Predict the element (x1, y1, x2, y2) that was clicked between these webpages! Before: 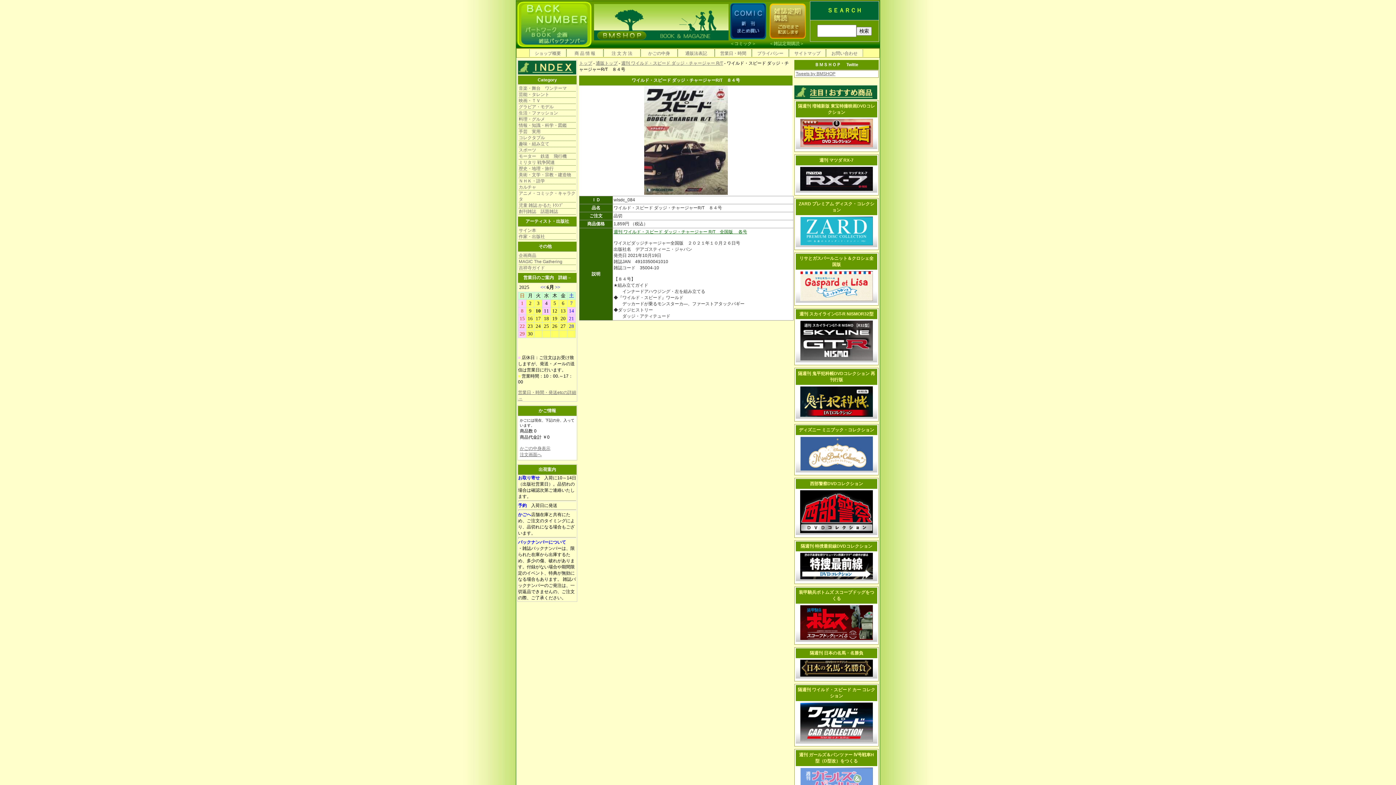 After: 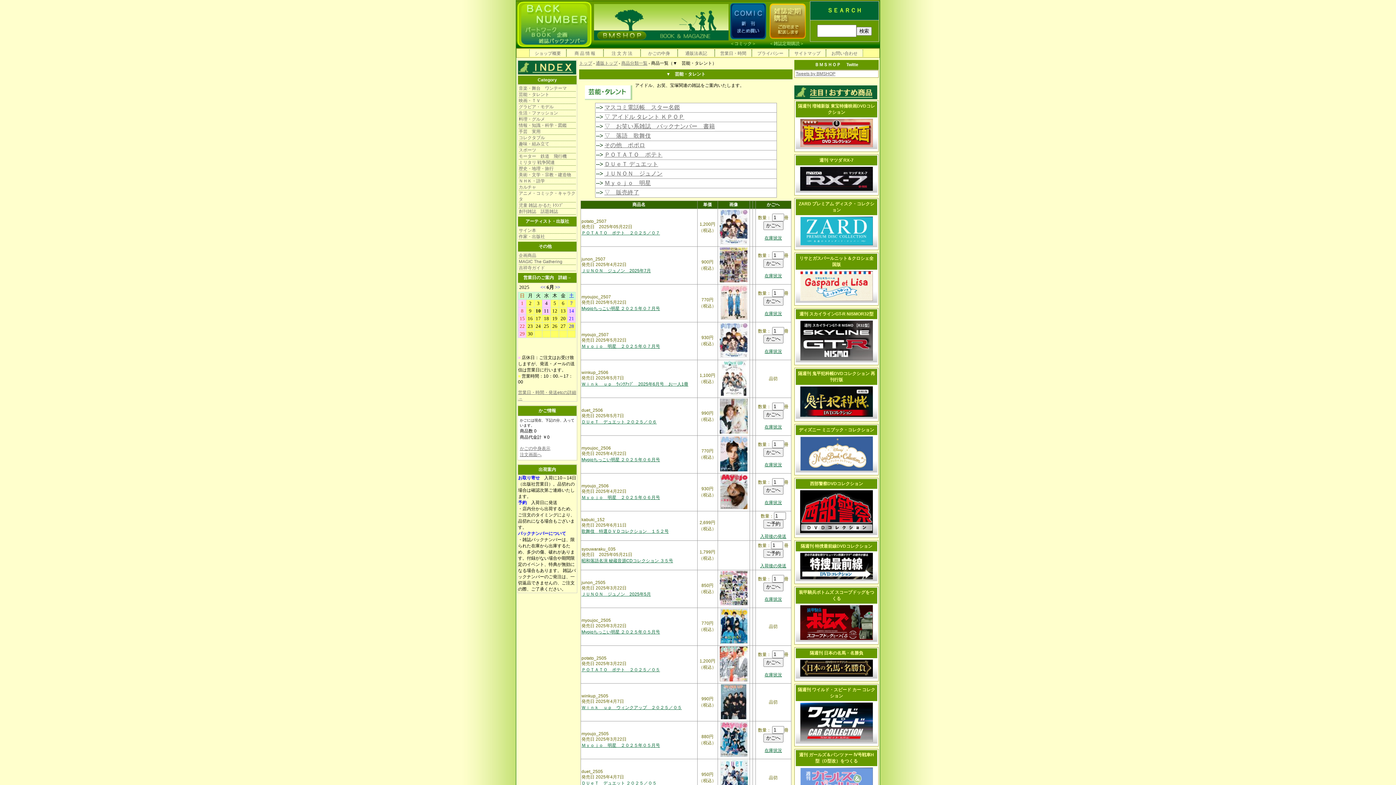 Action: bbox: (518, 91, 576, 97) label: 芸能・タレント